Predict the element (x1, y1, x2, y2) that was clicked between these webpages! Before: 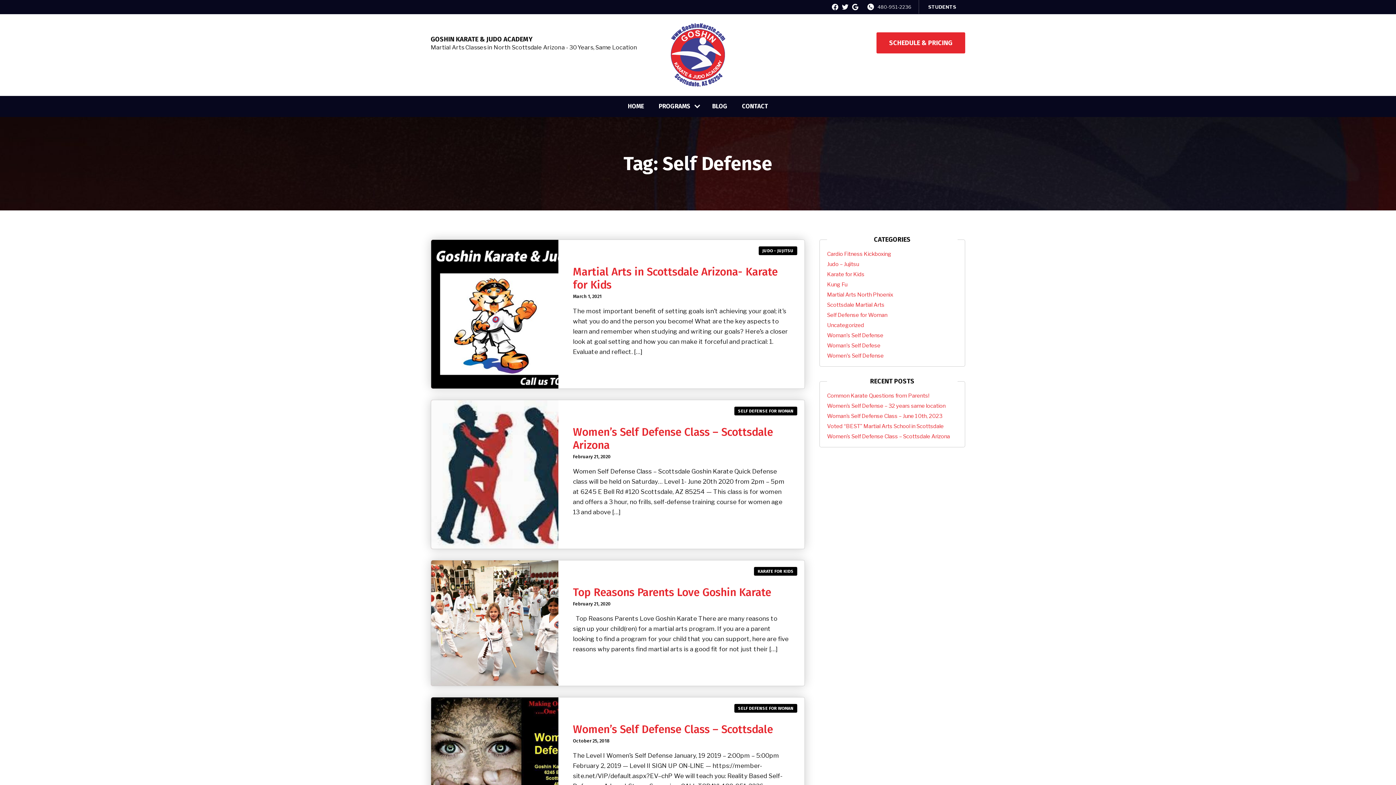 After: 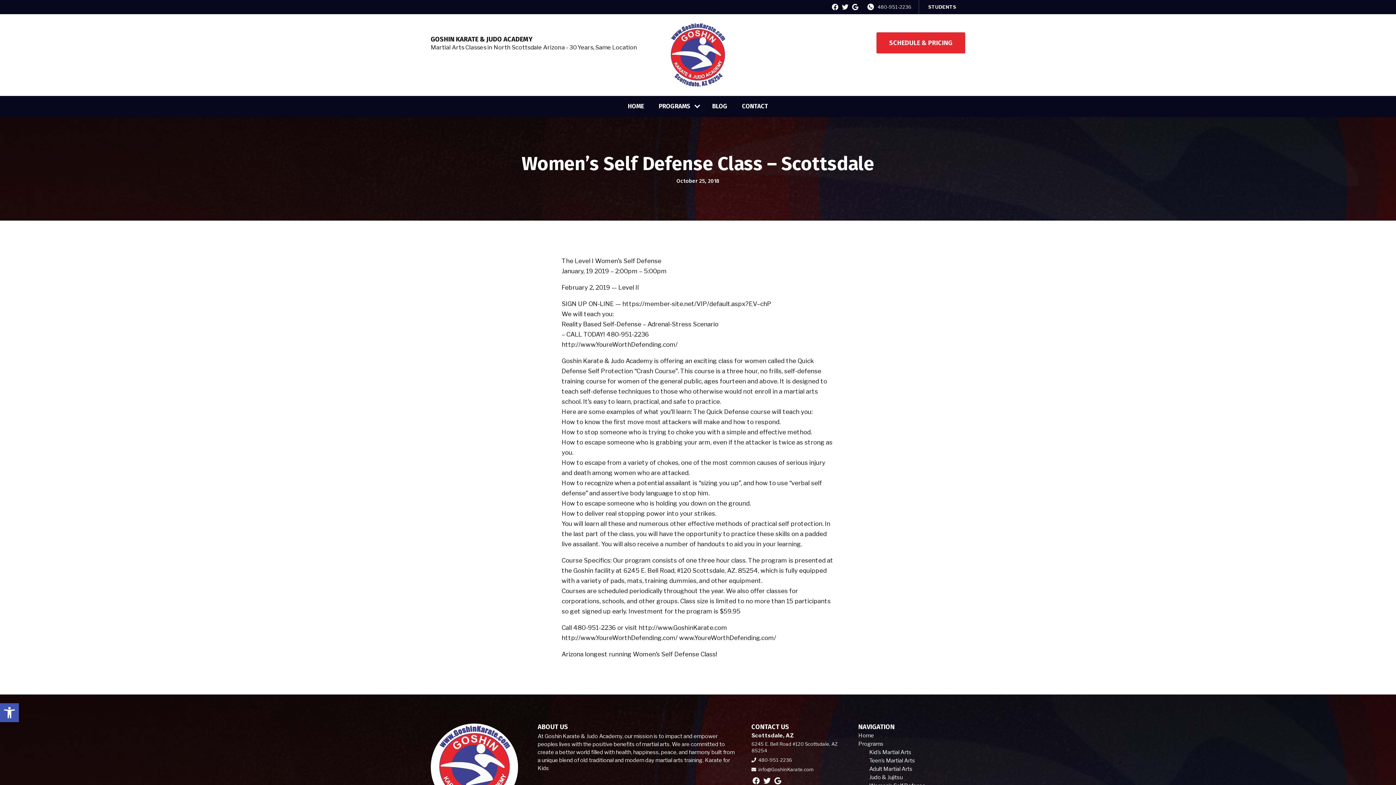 Action: bbox: (431, 697, 558, 843)